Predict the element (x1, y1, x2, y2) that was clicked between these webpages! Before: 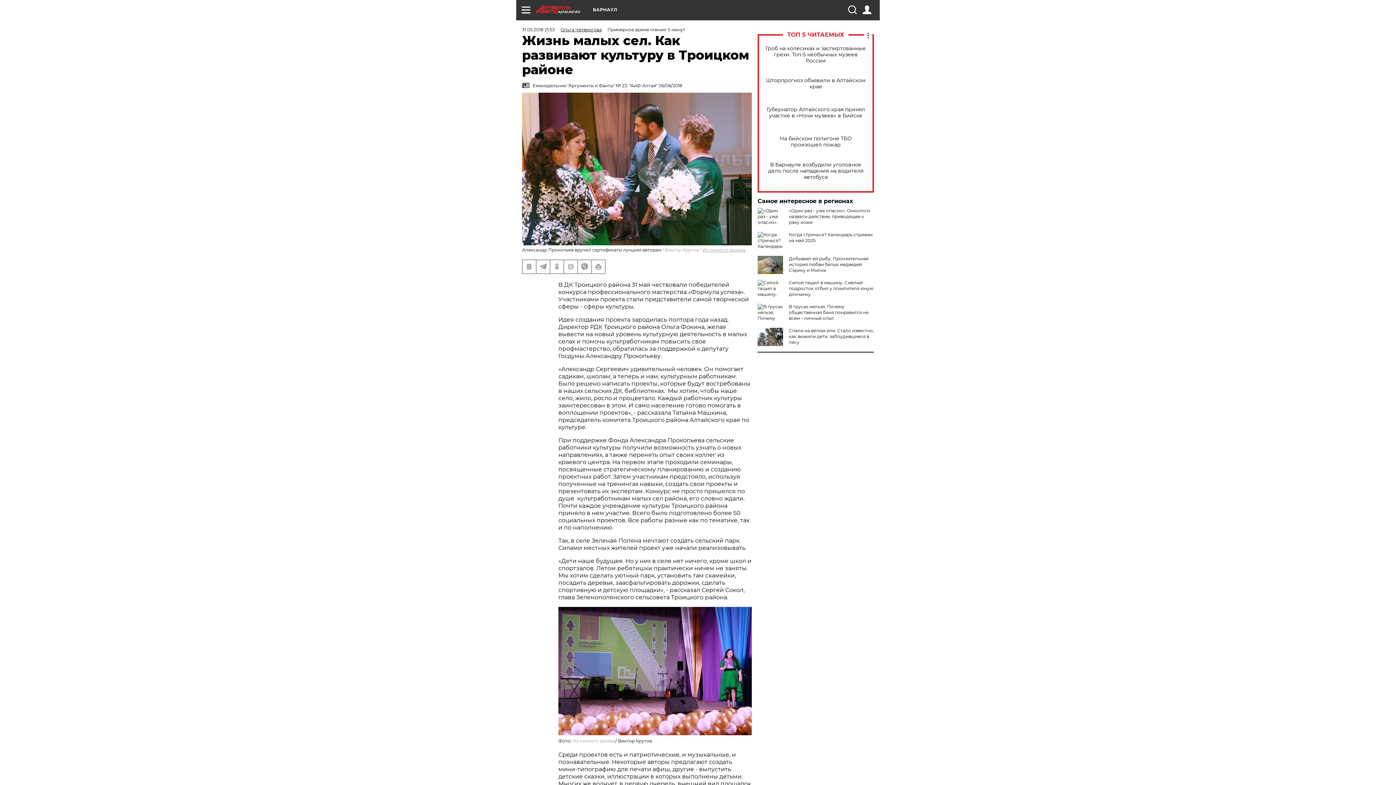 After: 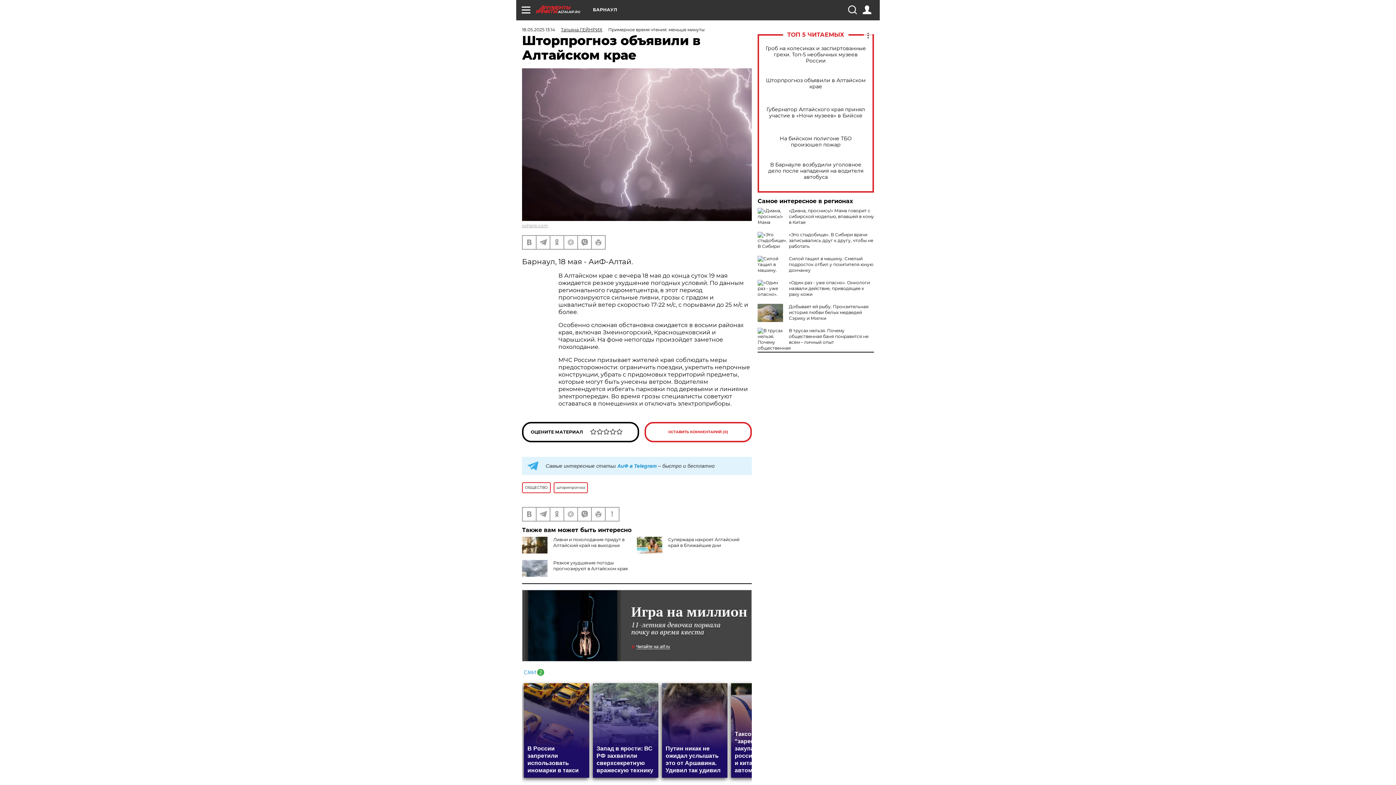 Action: bbox: (765, 77, 866, 89) label: Шторпрогноз объявили в Алтайском крае